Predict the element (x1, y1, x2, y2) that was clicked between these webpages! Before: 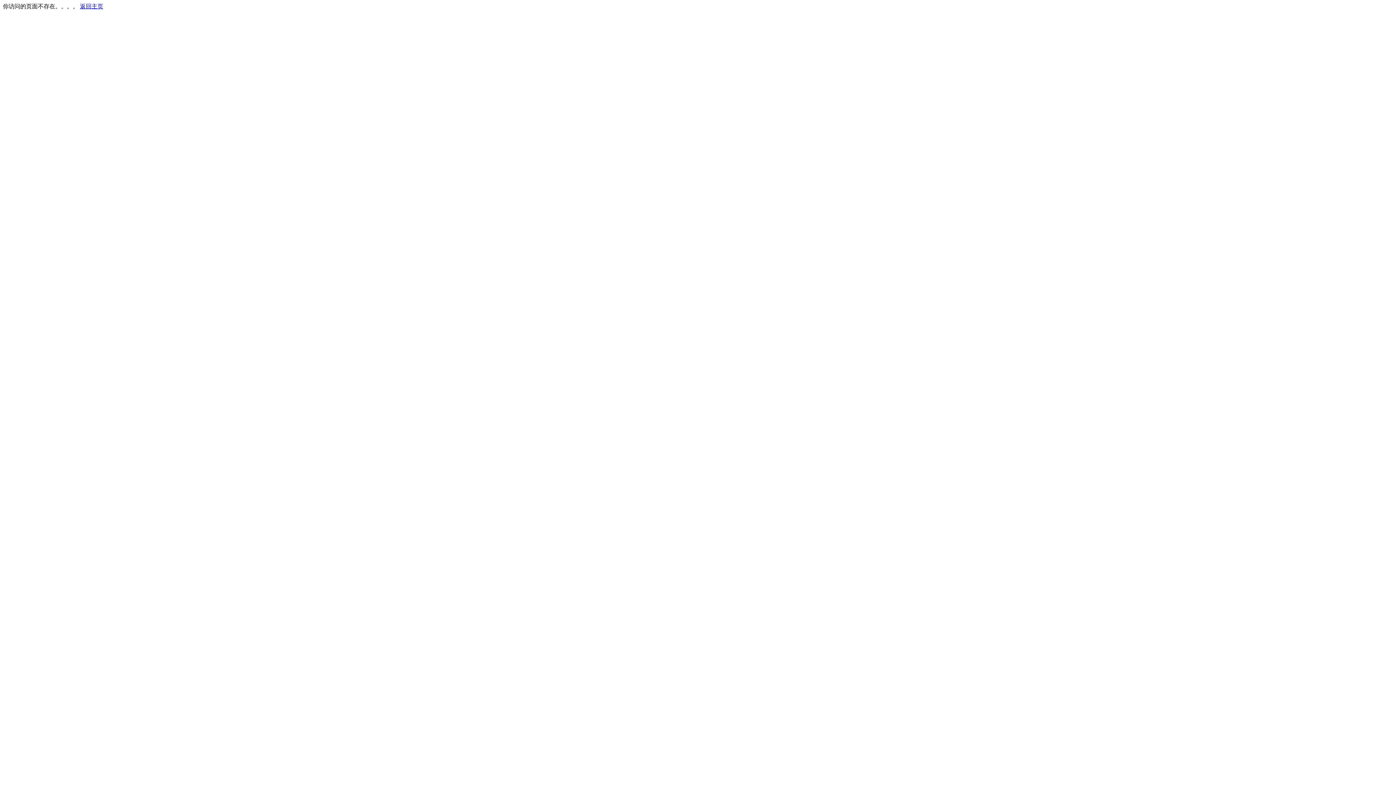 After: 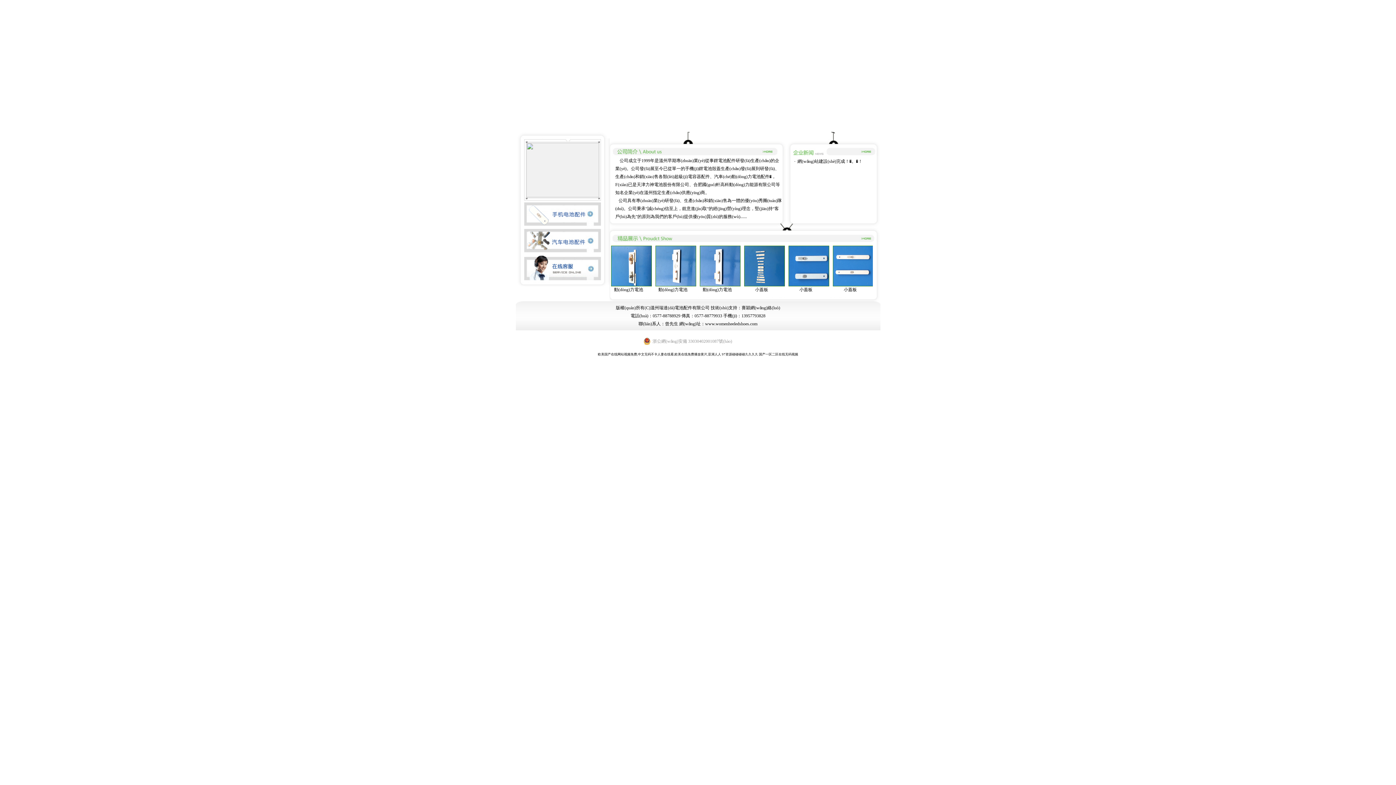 Action: label: 返回主页 bbox: (80, 3, 103, 9)